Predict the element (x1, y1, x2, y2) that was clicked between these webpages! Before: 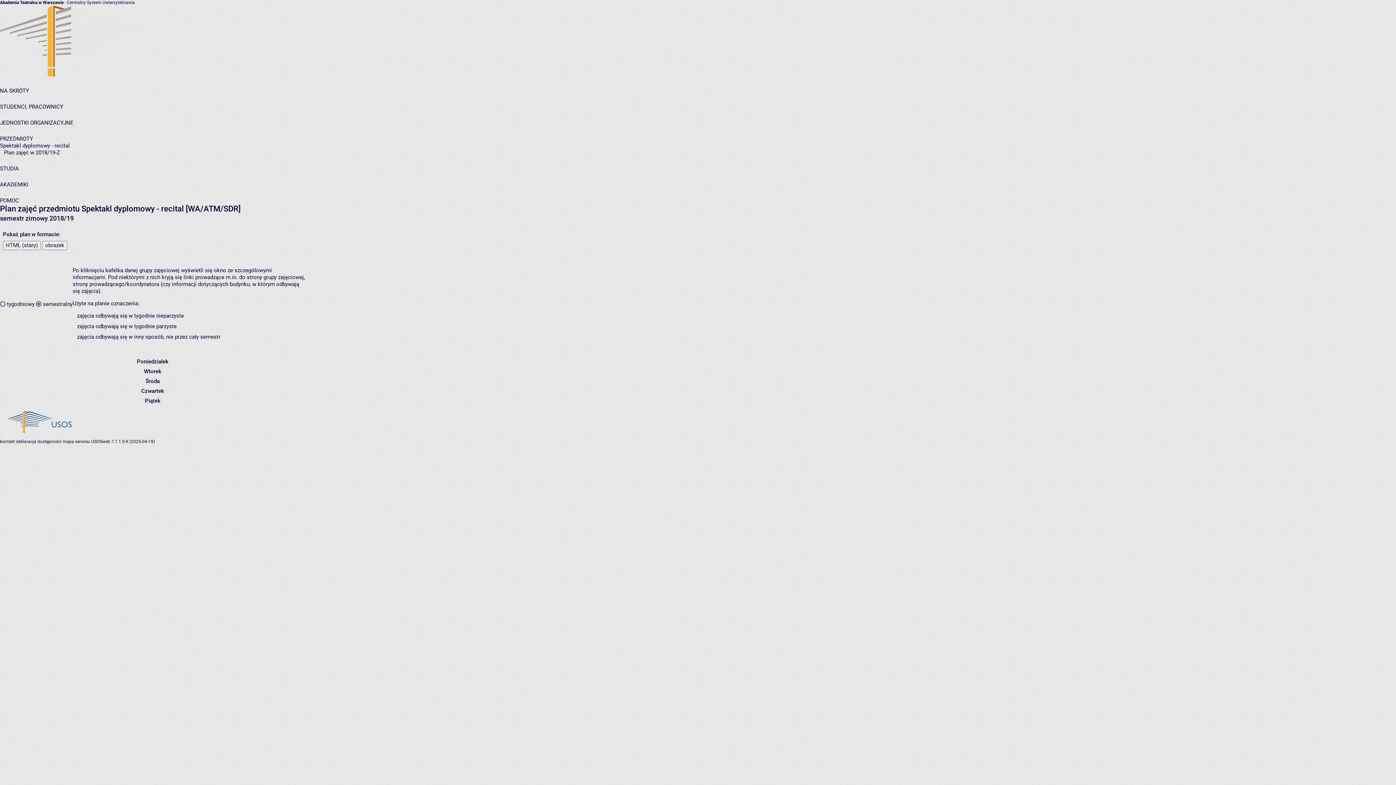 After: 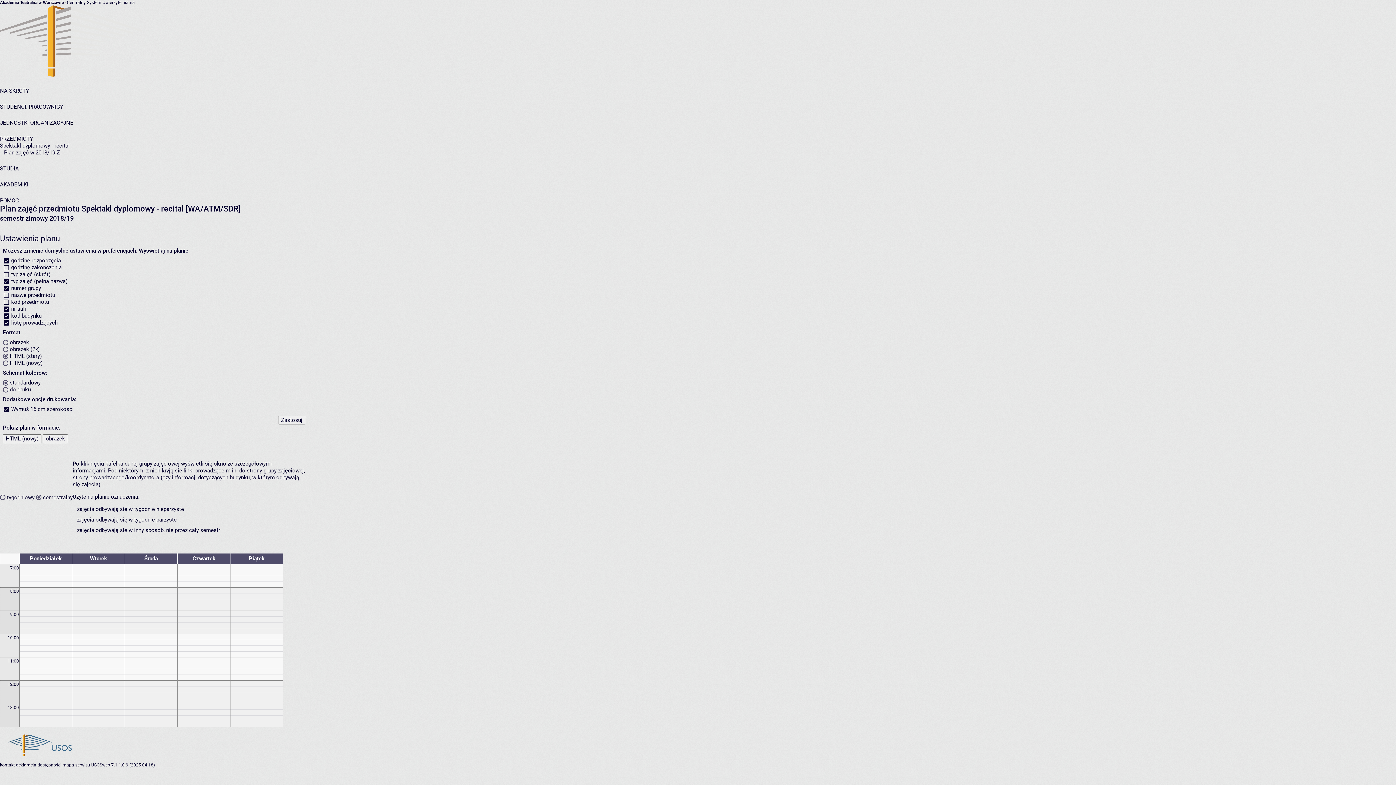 Action: label: HTML (stary) bbox: (2, 241, 40, 250)